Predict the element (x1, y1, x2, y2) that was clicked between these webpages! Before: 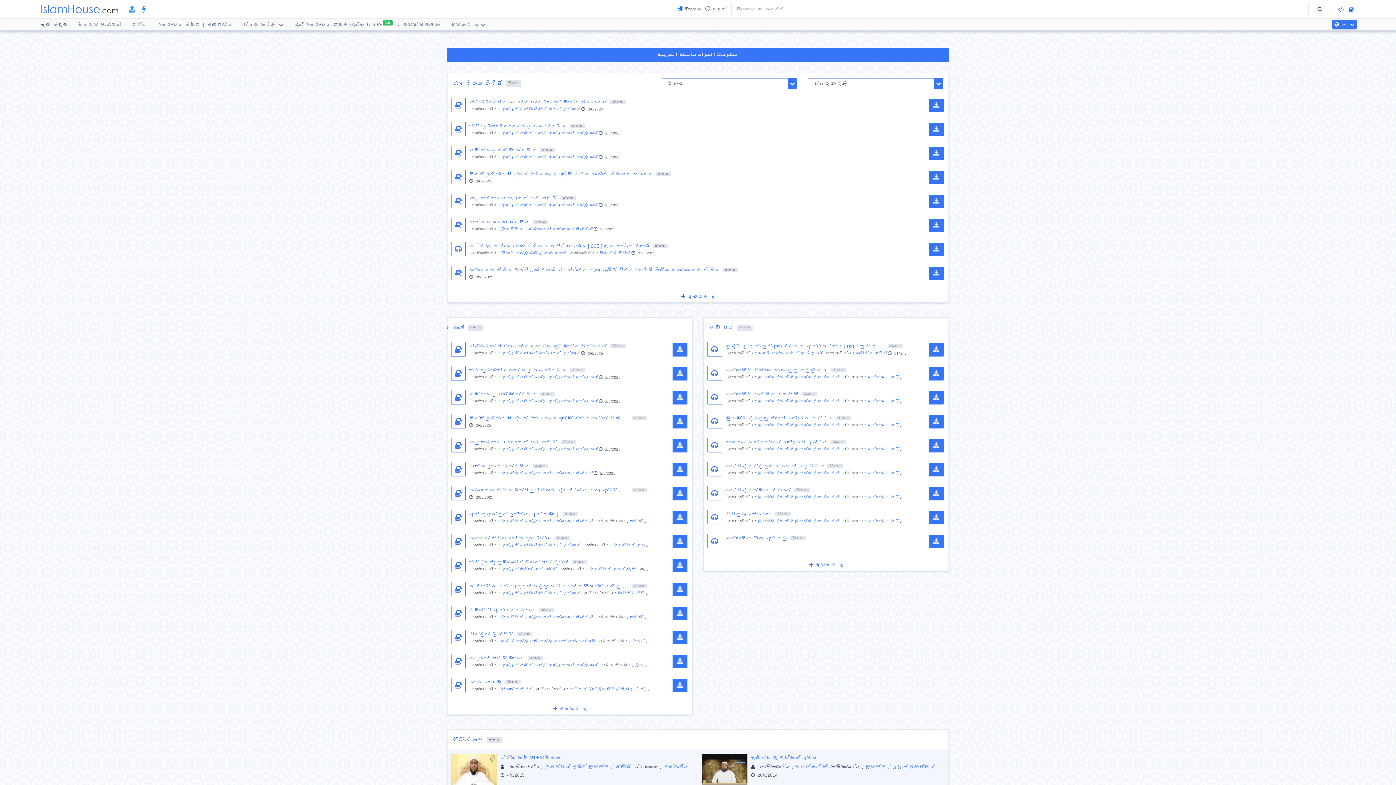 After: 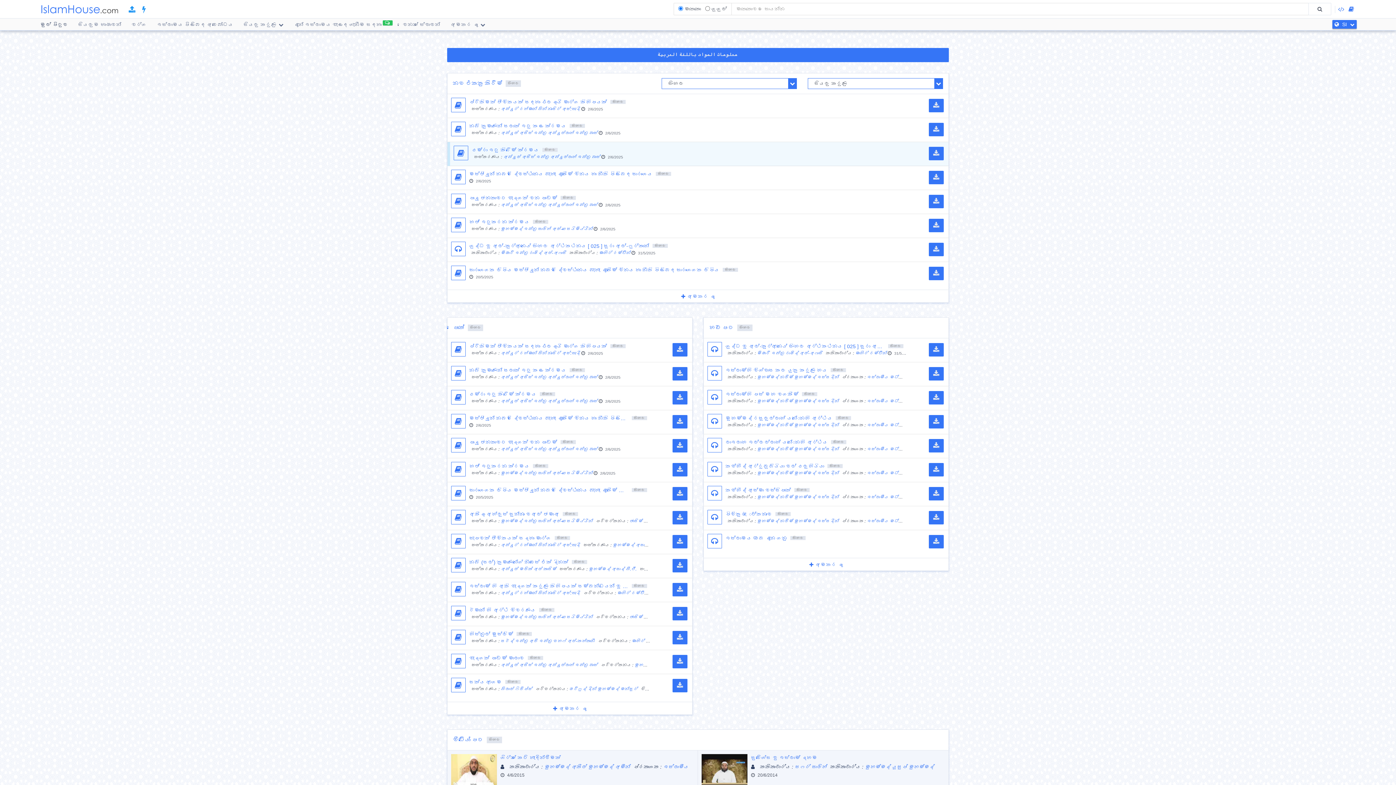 Action: bbox: (451, 145, 465, 162)